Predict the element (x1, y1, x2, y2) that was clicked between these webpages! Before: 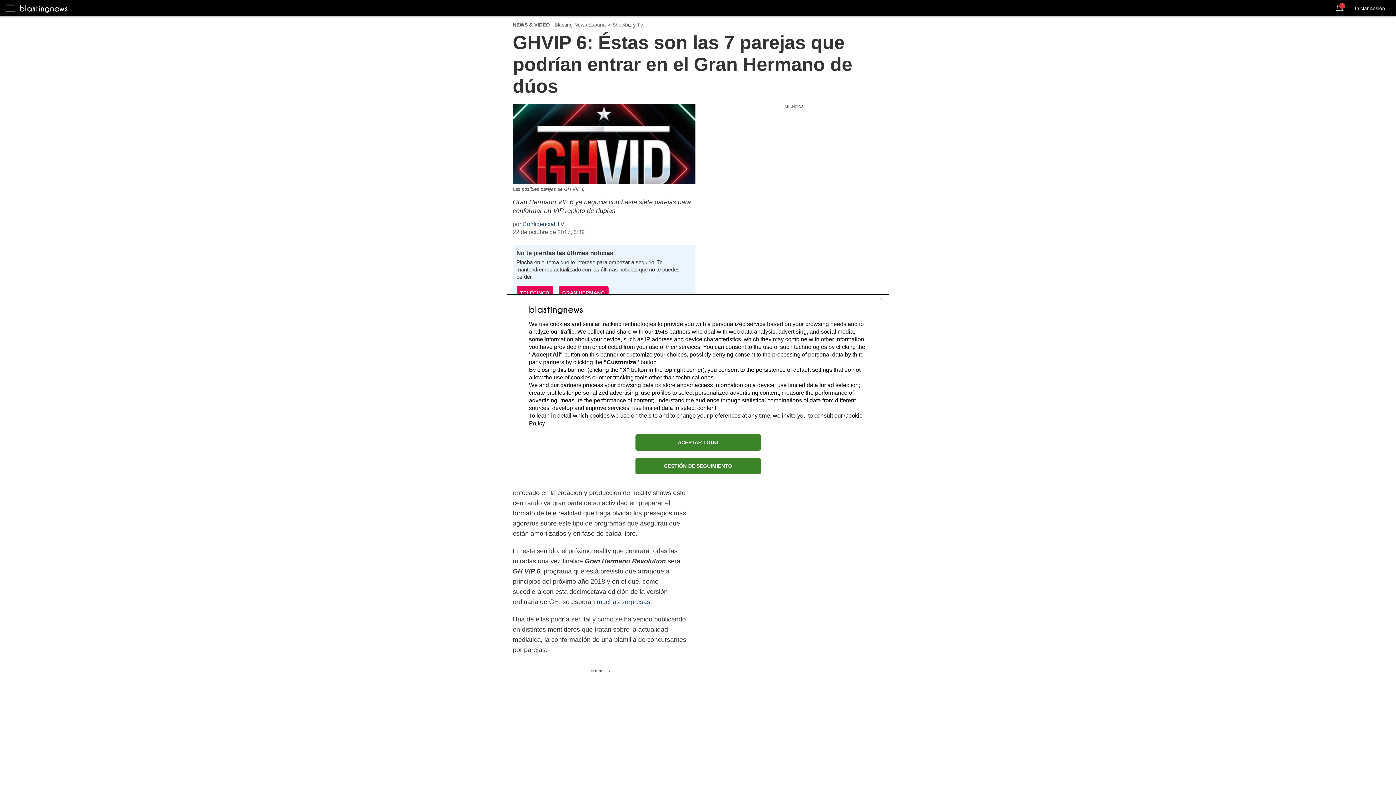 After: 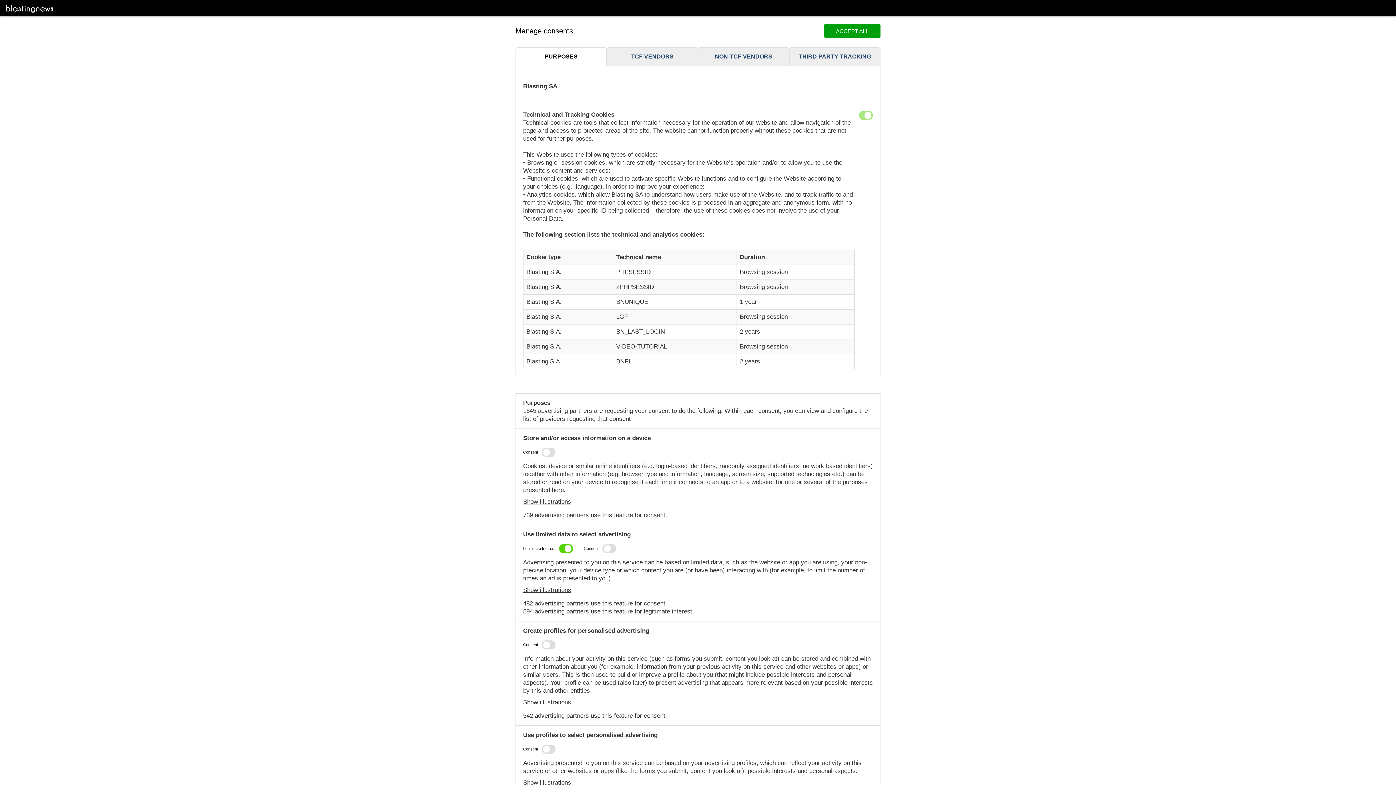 Action: label: GESTIÓN DE SEGUIMIENTO bbox: (635, 458, 760, 474)